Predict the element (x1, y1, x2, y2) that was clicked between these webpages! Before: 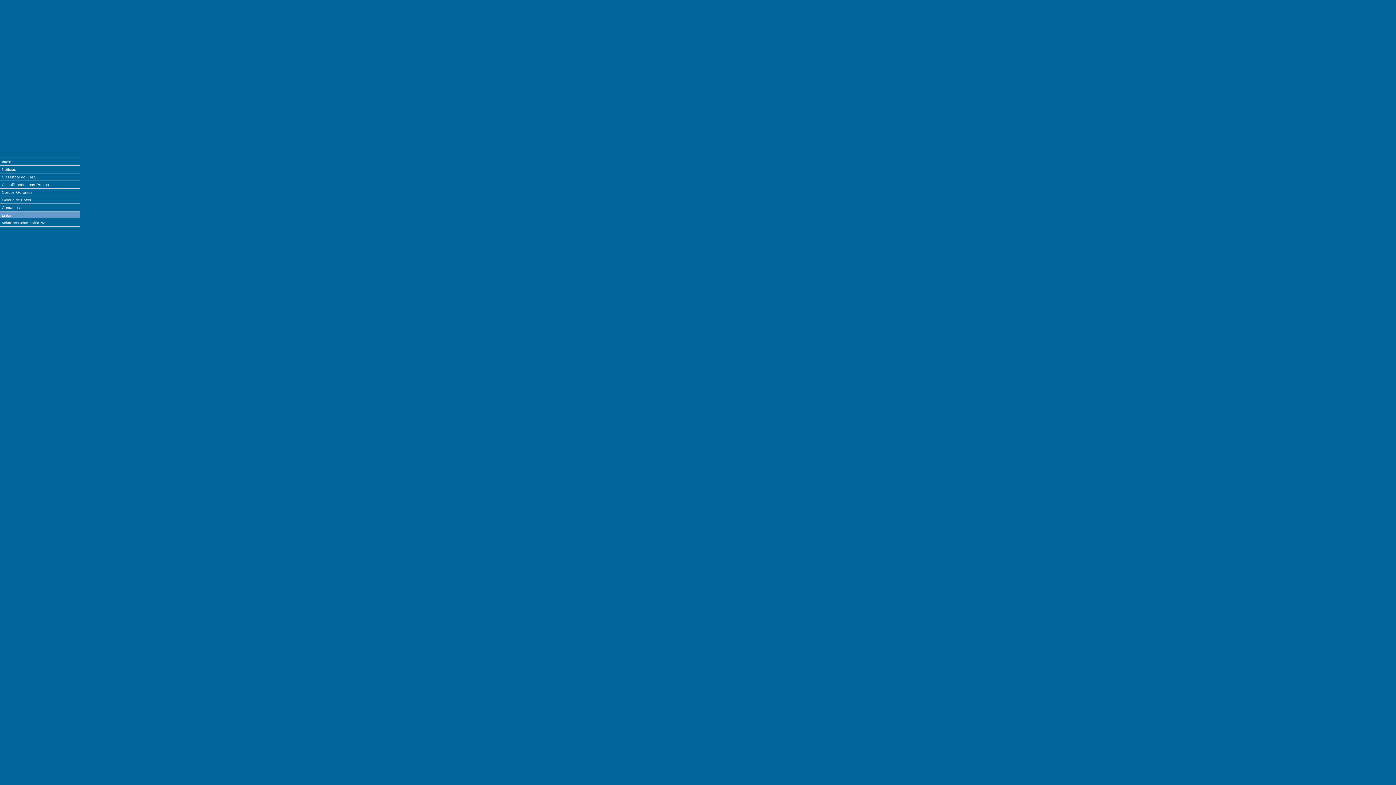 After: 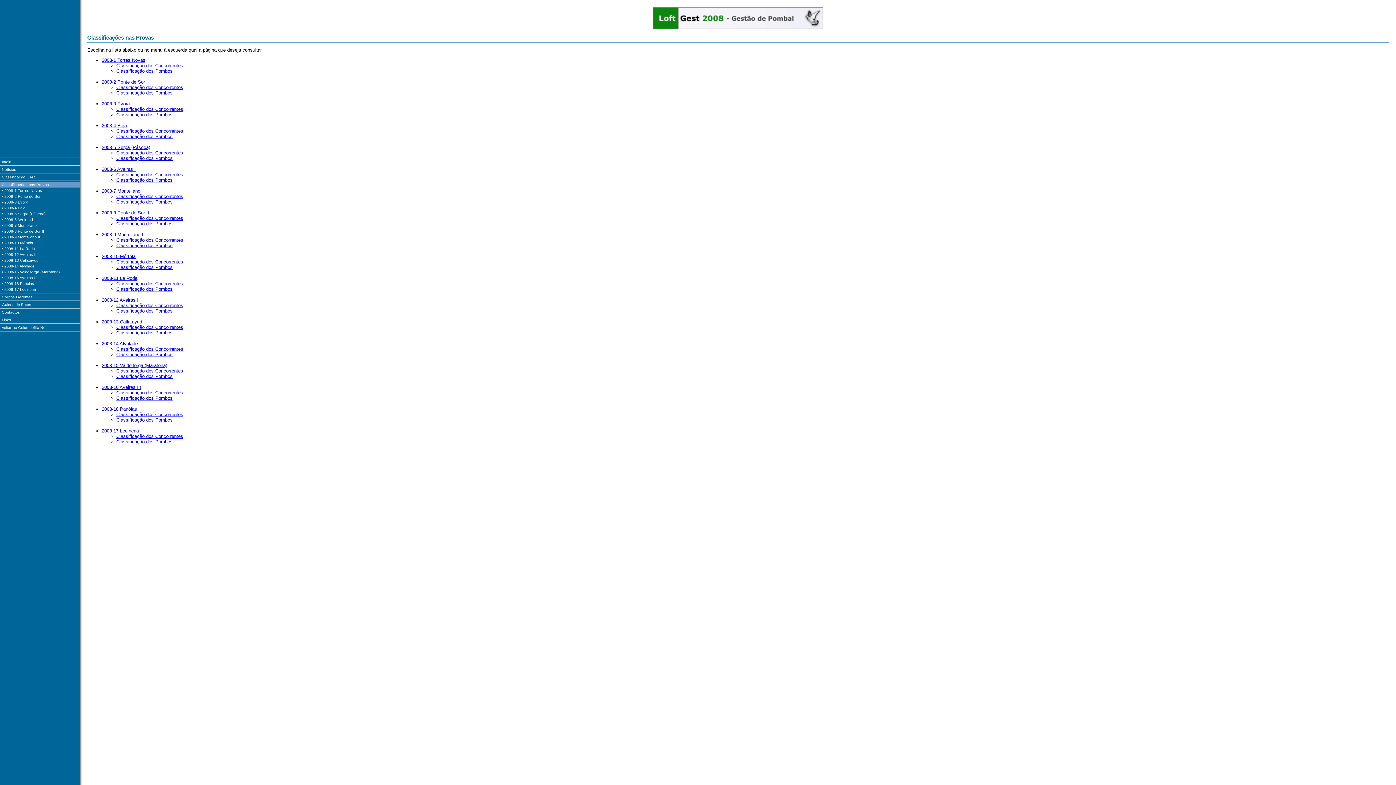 Action: bbox: (1, 182, 49, 186) label: Classificações nas Provas